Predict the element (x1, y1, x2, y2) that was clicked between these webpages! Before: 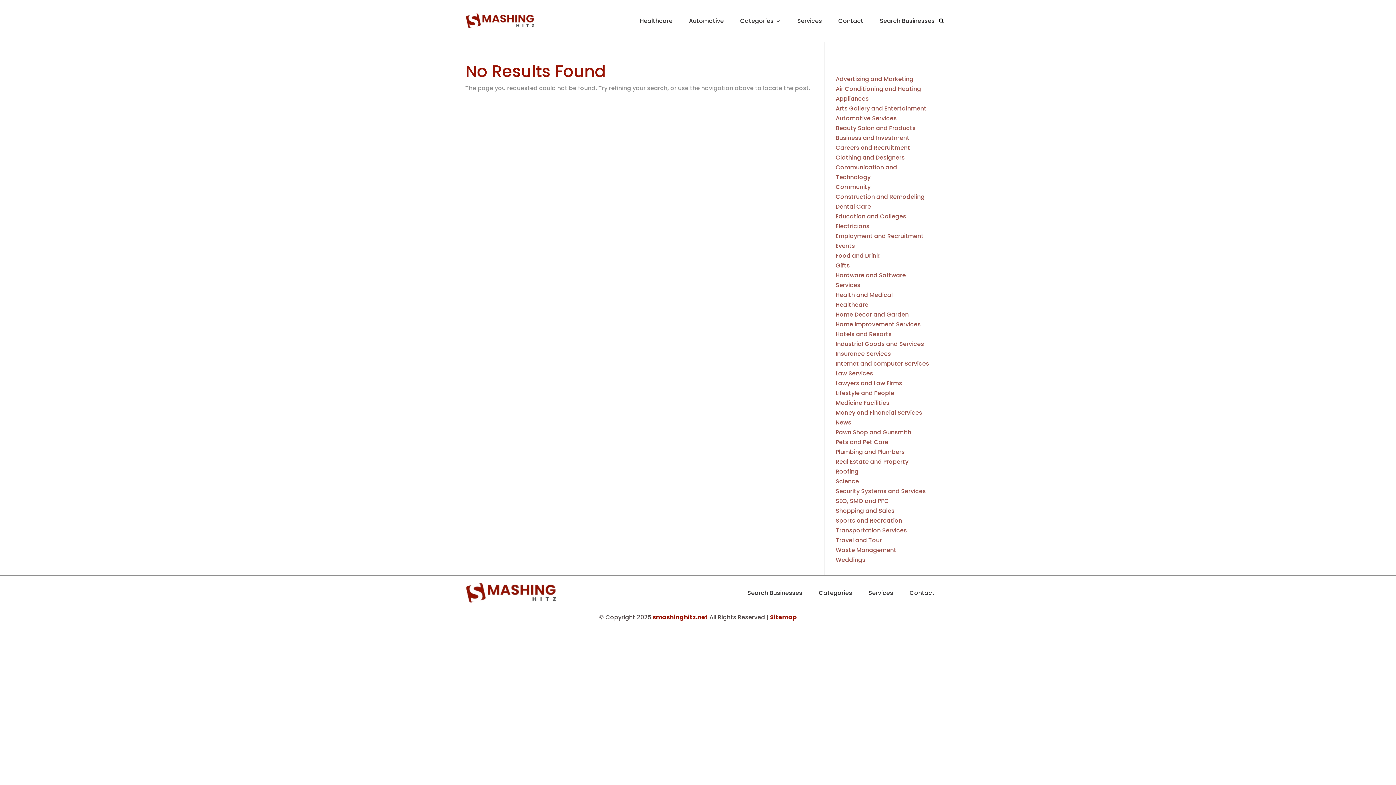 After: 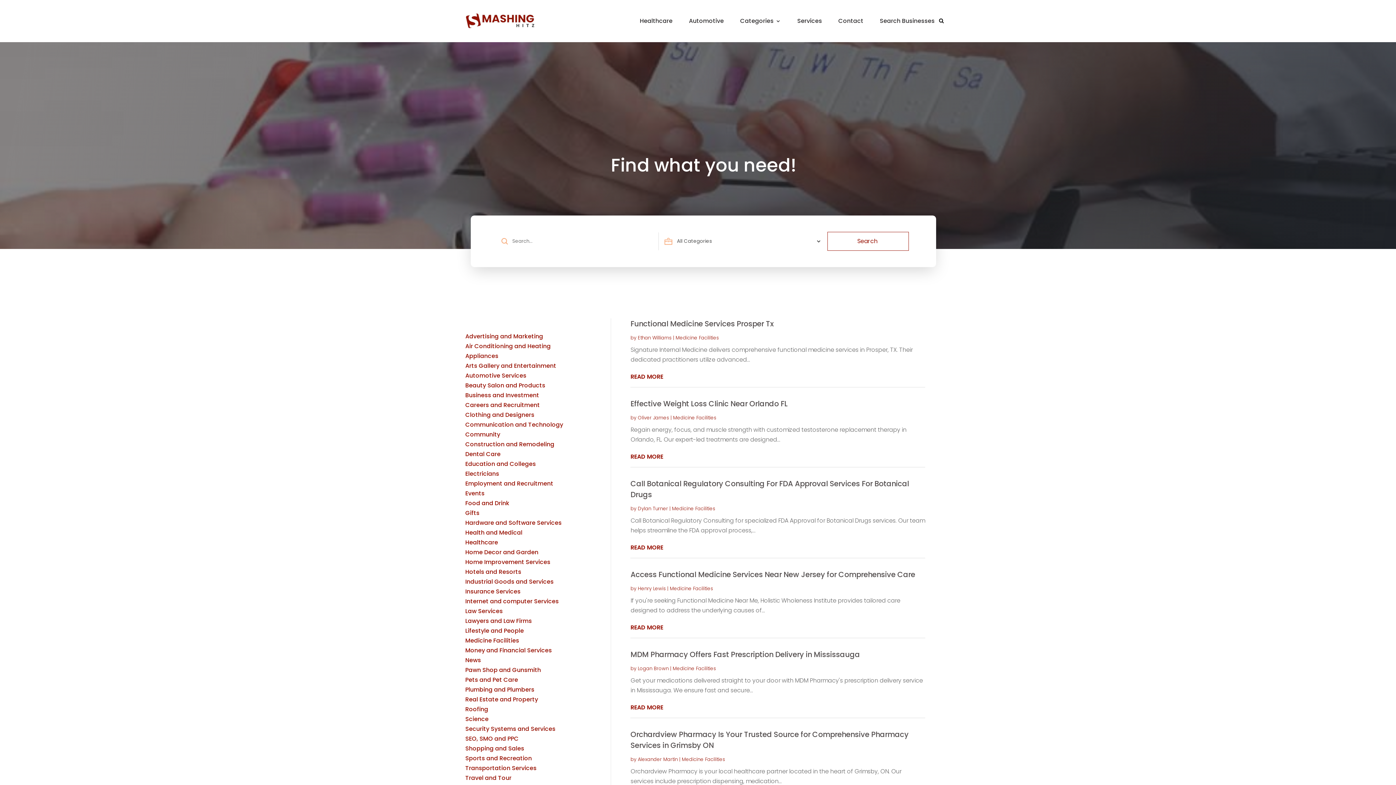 Action: label: Medicine Facilities bbox: (835, 398, 889, 407)